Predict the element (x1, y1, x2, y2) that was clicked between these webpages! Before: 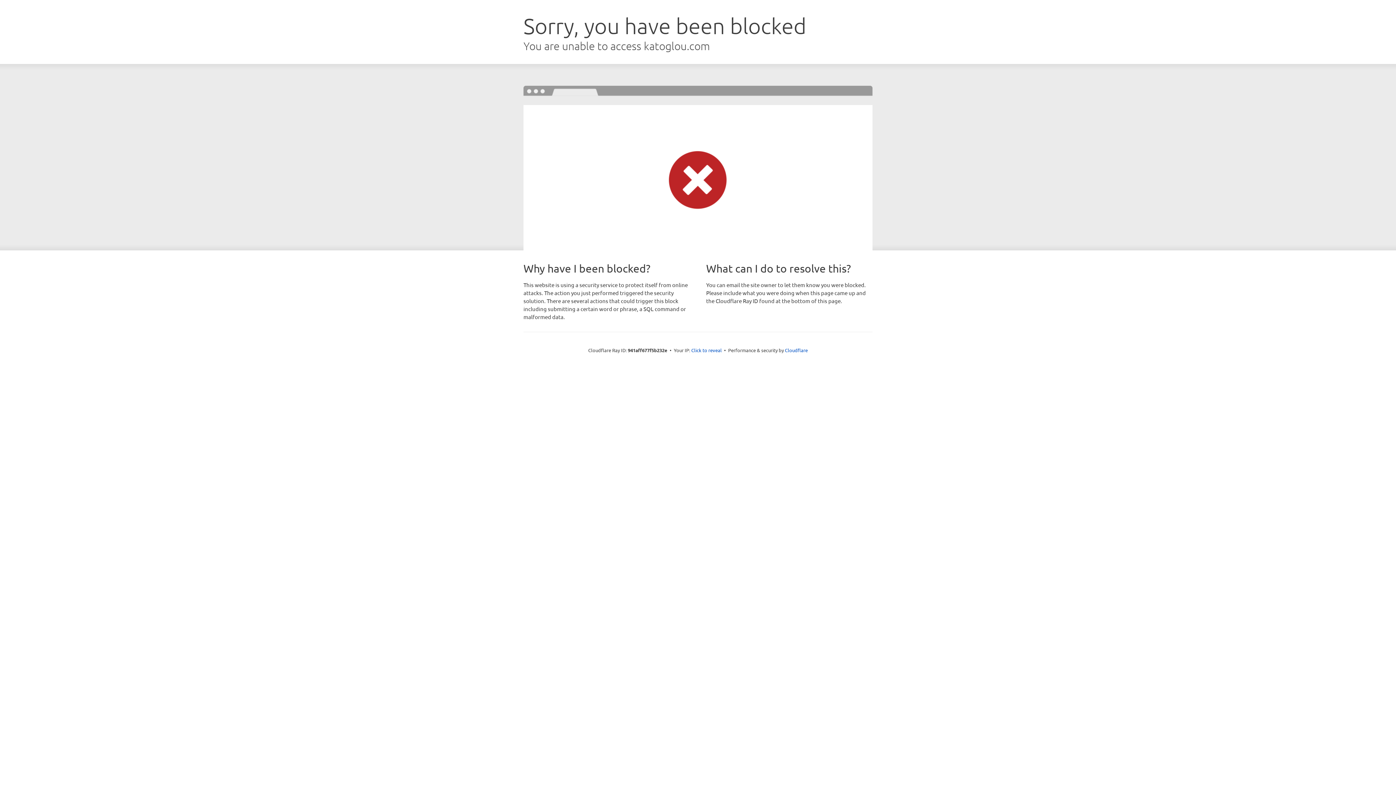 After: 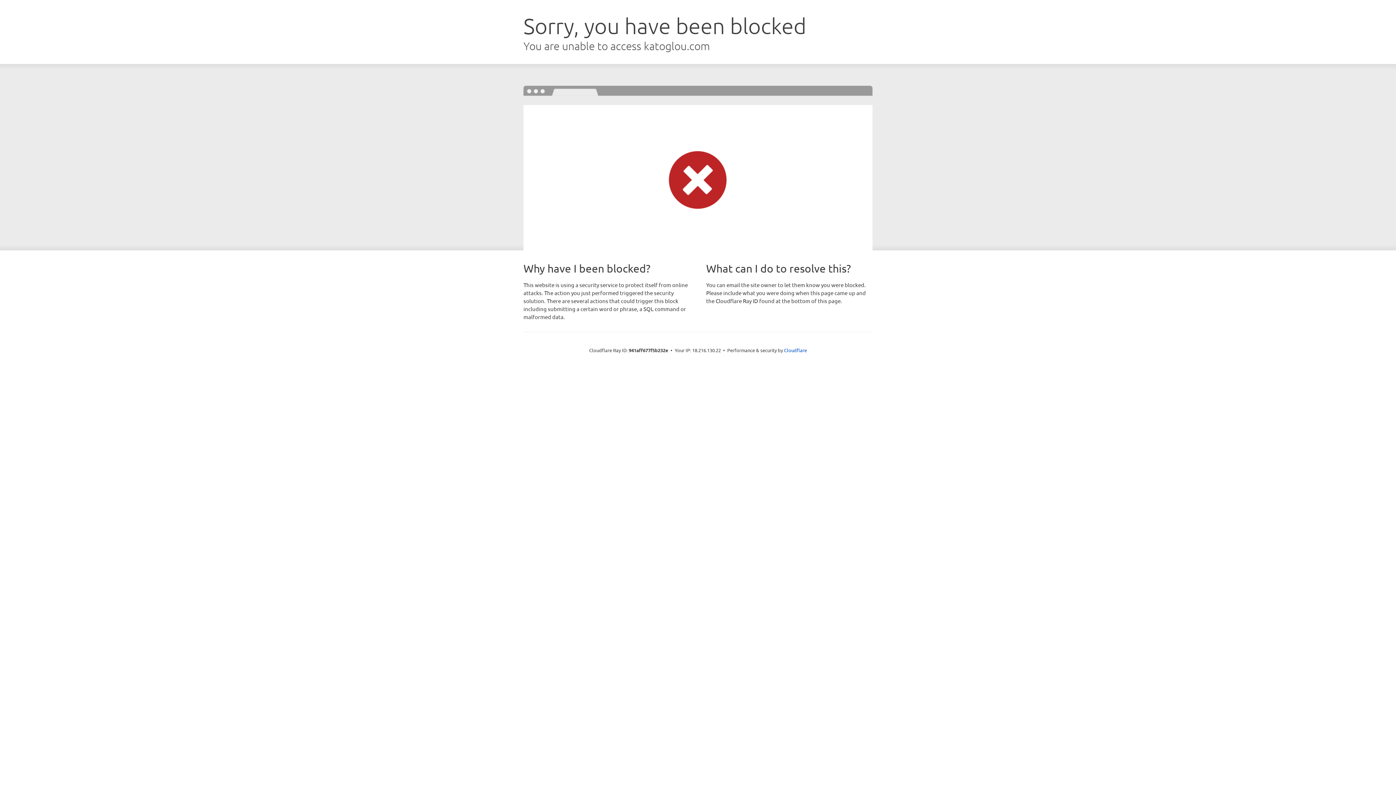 Action: label: Click to reveal bbox: (691, 346, 722, 353)